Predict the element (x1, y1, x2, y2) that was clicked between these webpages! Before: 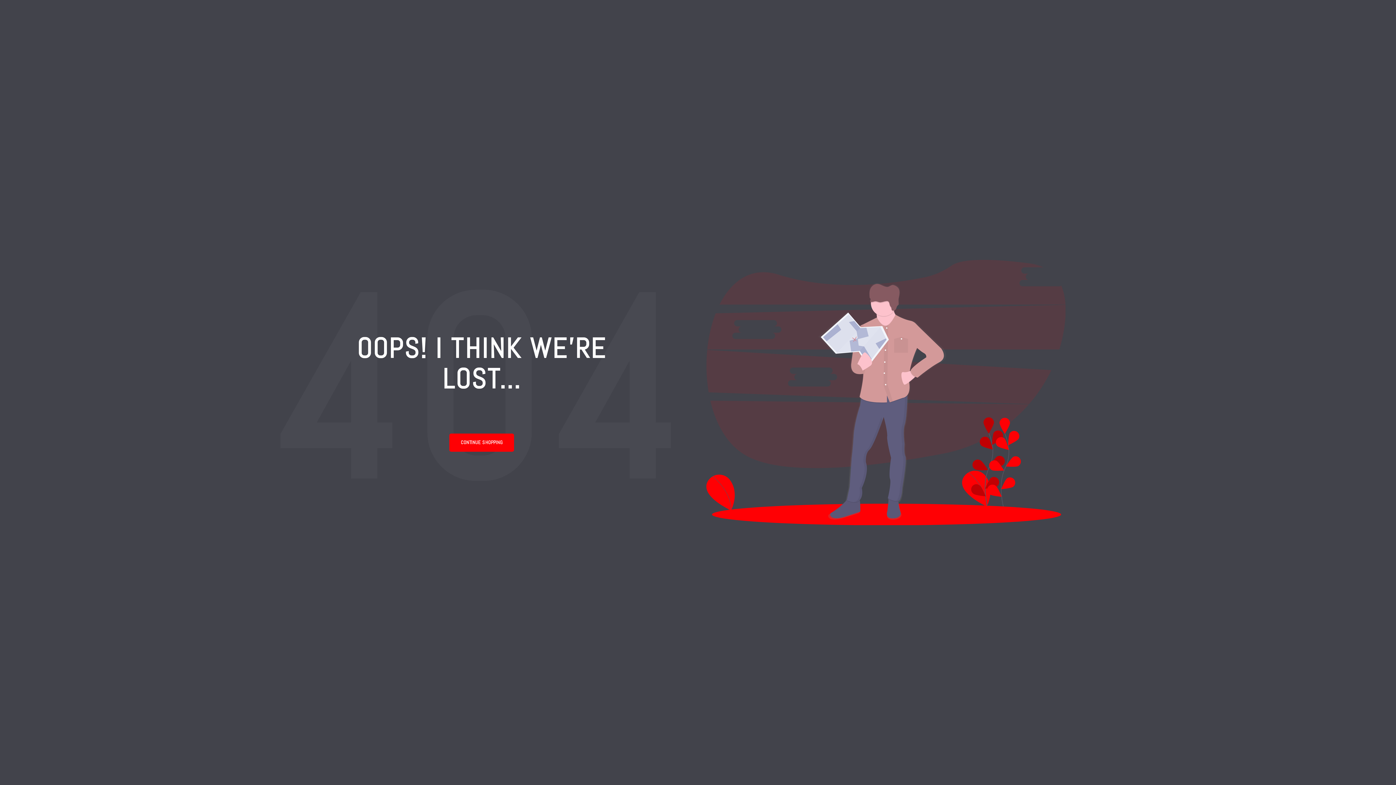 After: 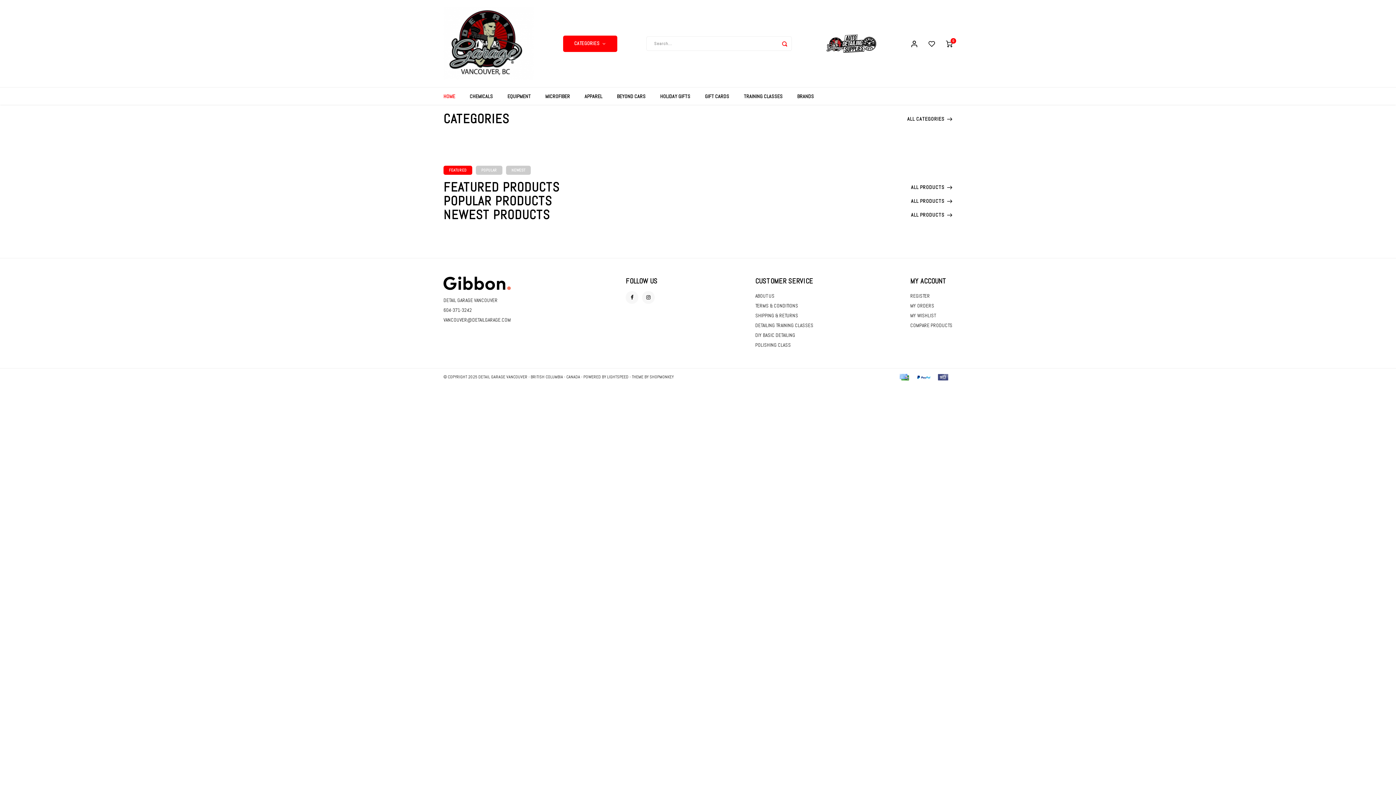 Action: bbox: (449, 433, 514, 452) label: CONTINUE SHOPPING